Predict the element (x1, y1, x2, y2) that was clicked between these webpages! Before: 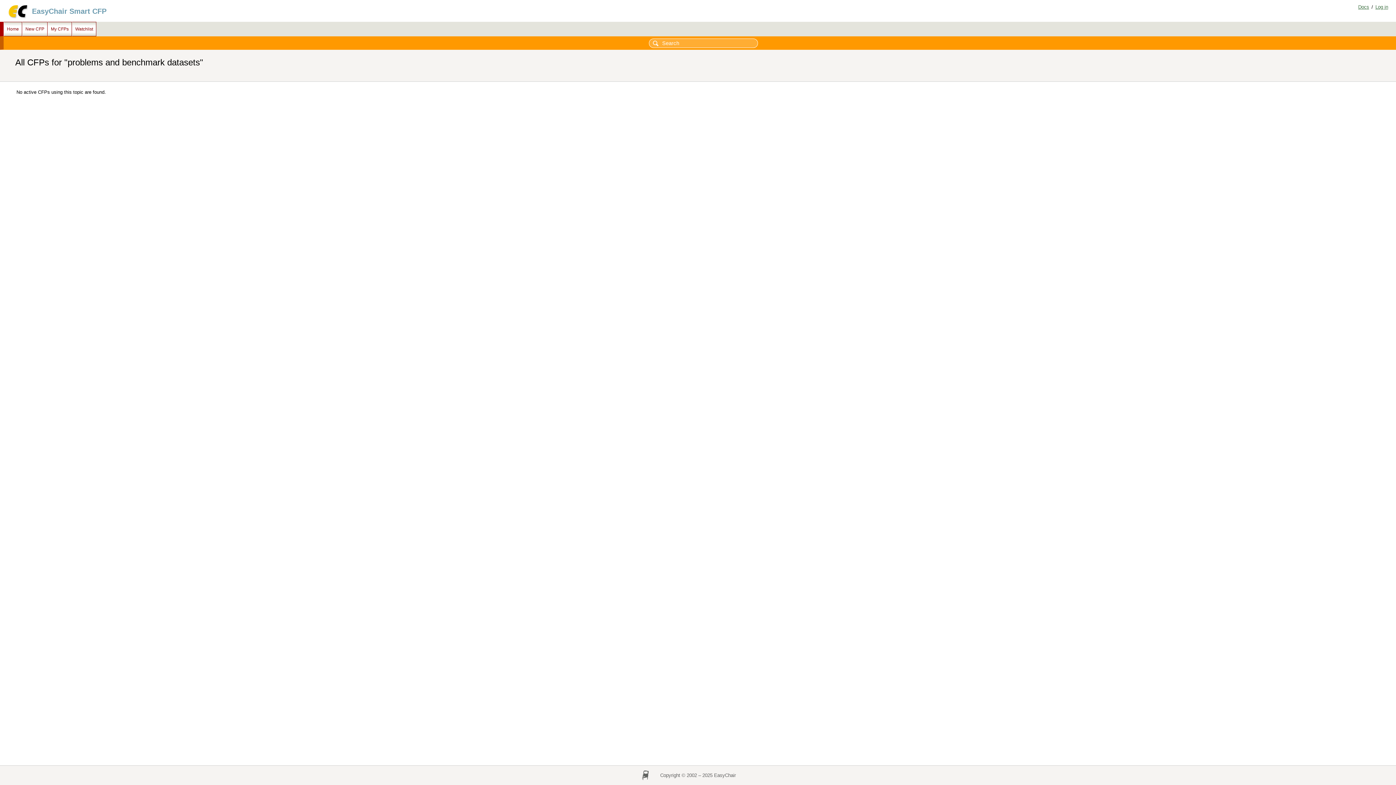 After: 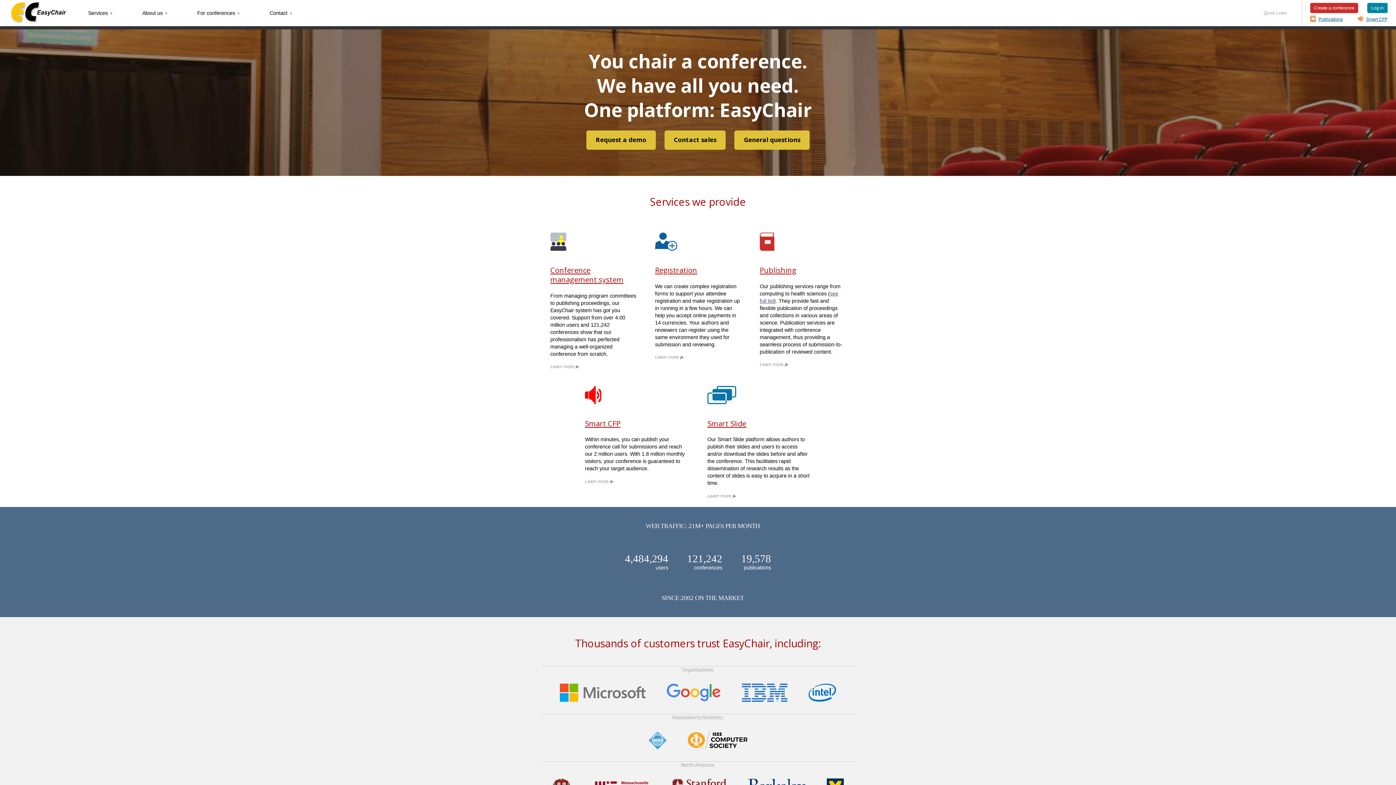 Action: bbox: (6, 14, 28, 20)